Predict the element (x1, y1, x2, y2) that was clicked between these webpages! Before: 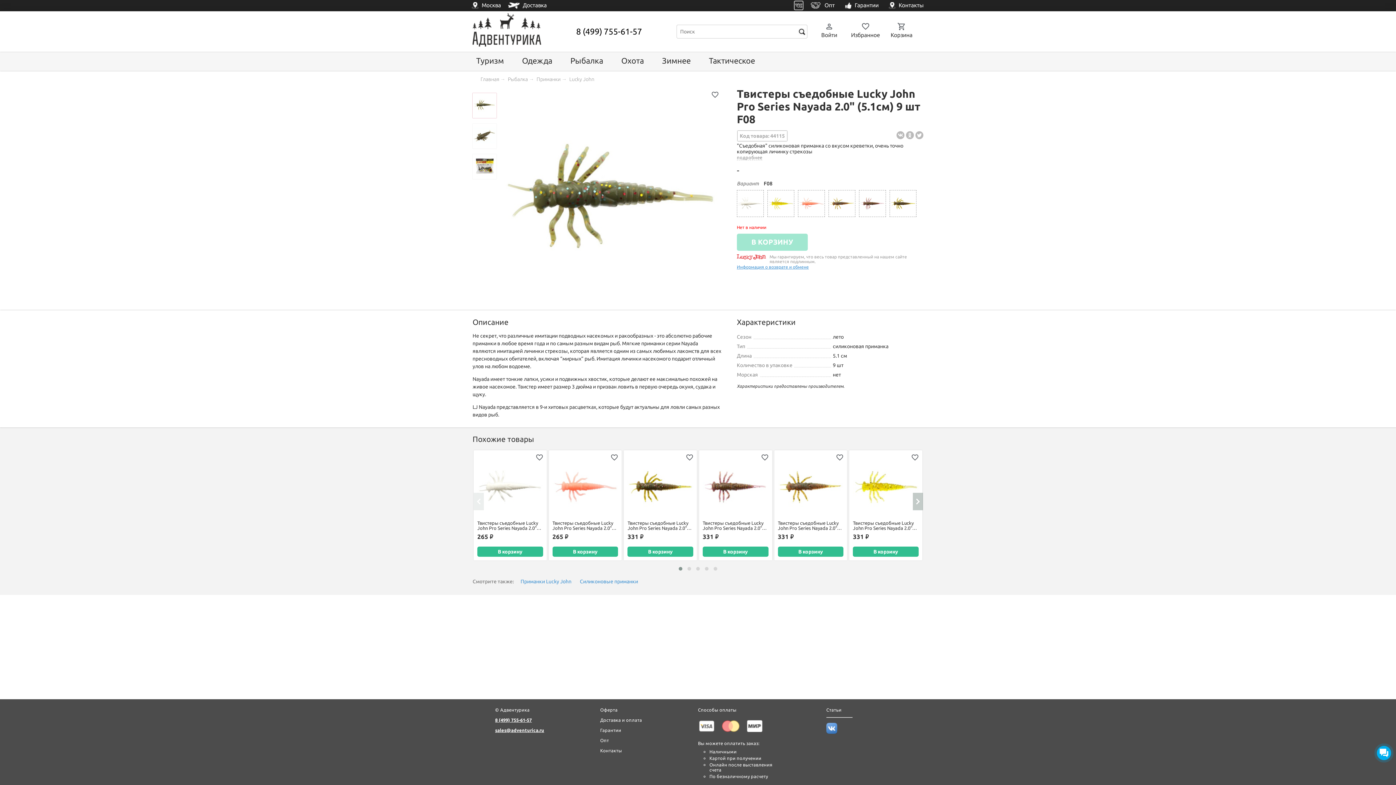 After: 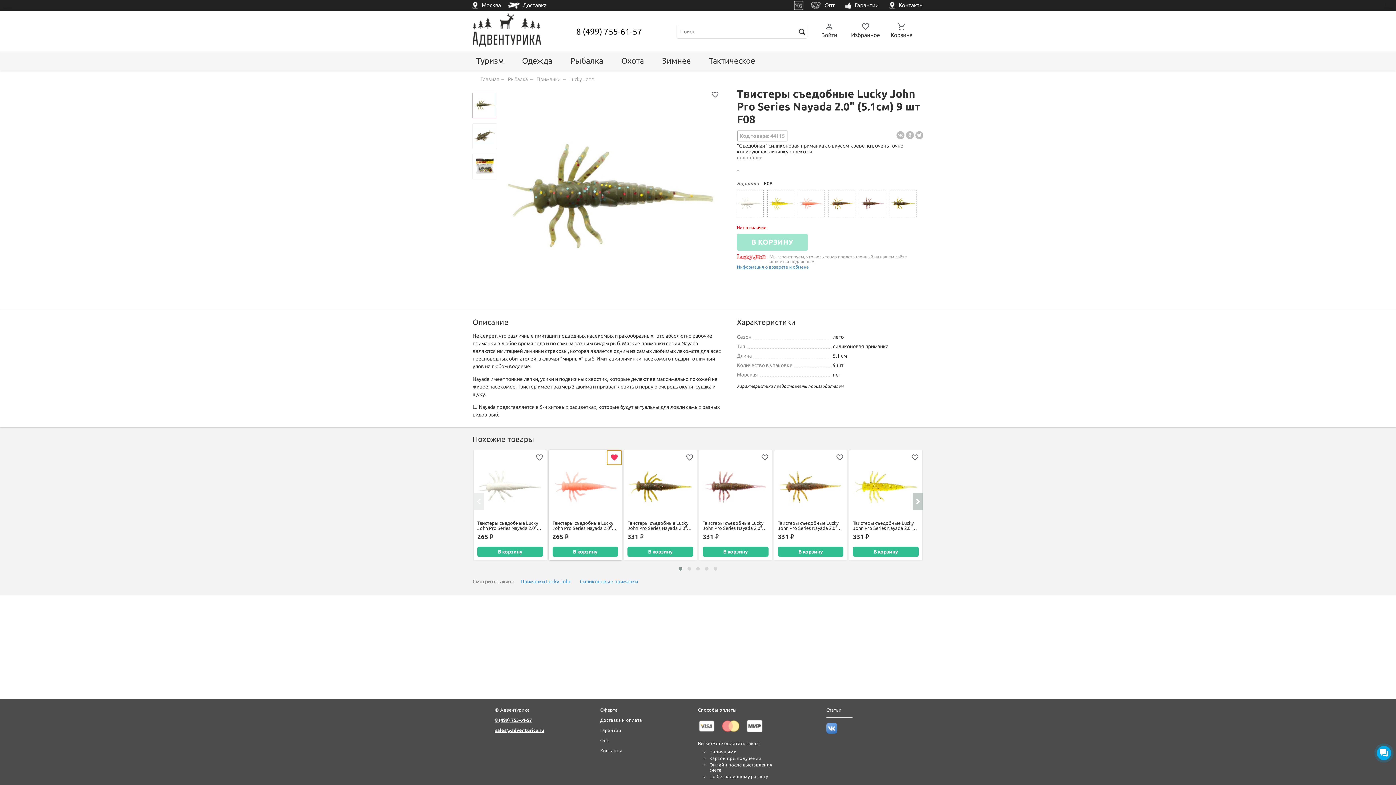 Action: bbox: (607, 450, 621, 465)